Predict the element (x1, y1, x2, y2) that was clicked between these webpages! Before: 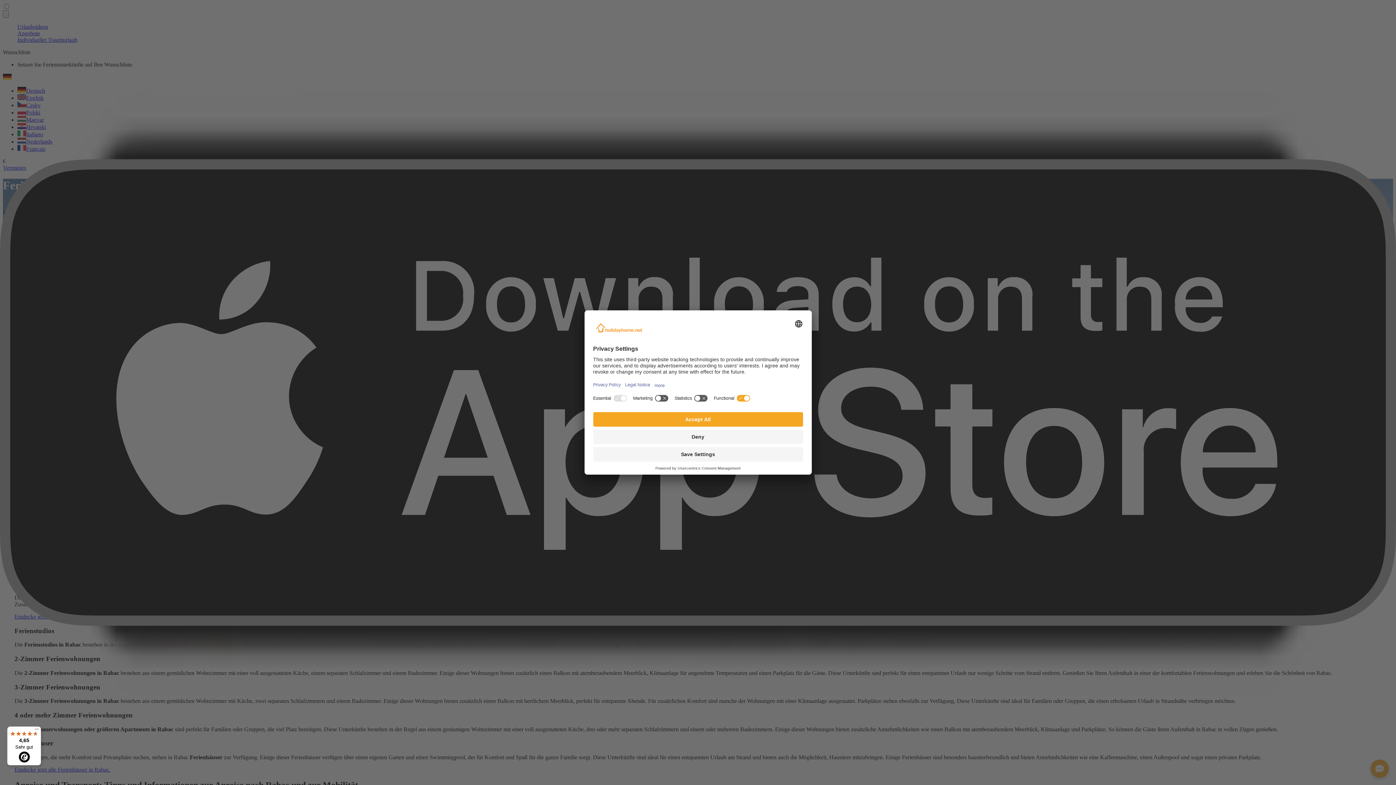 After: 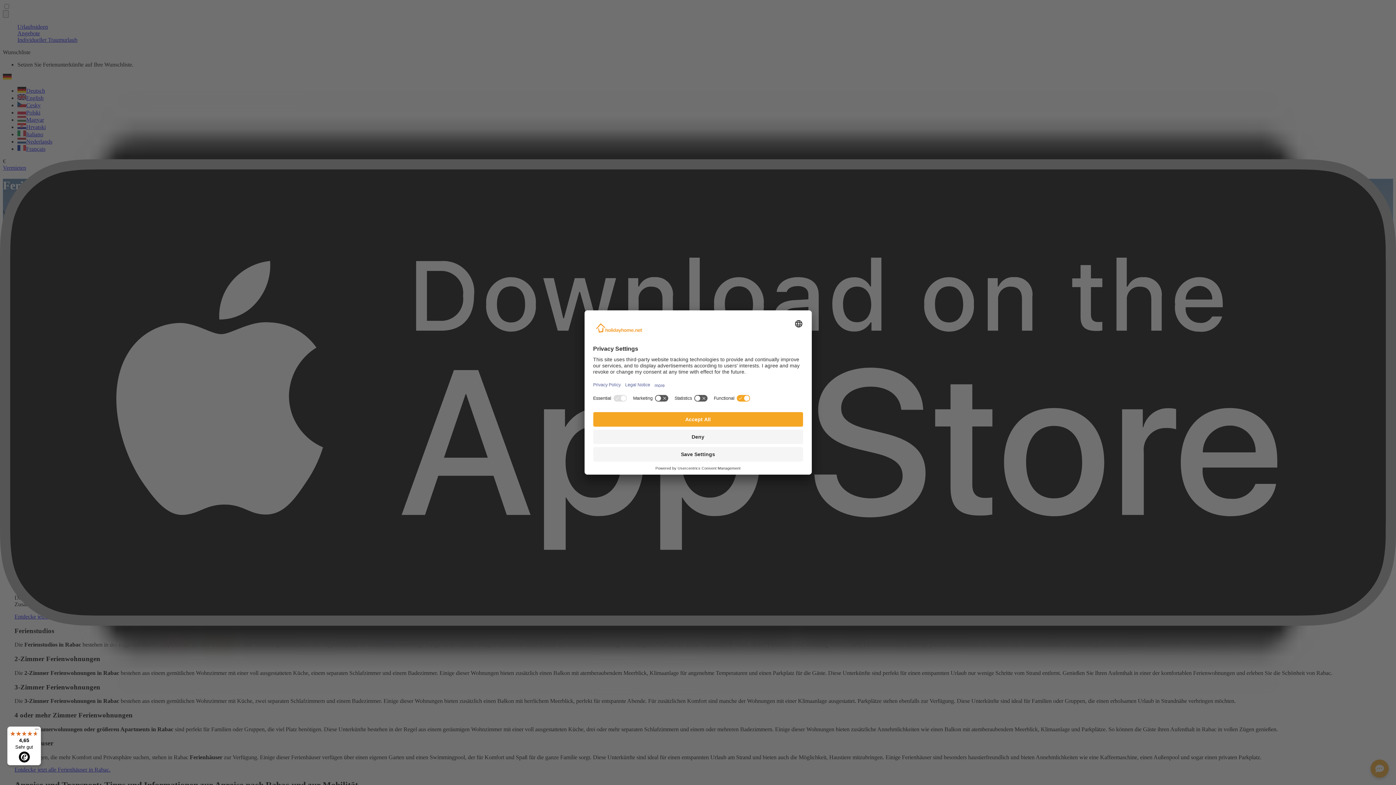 Action: label: 4,65

Sehr gut bbox: (7, 726, 41, 765)